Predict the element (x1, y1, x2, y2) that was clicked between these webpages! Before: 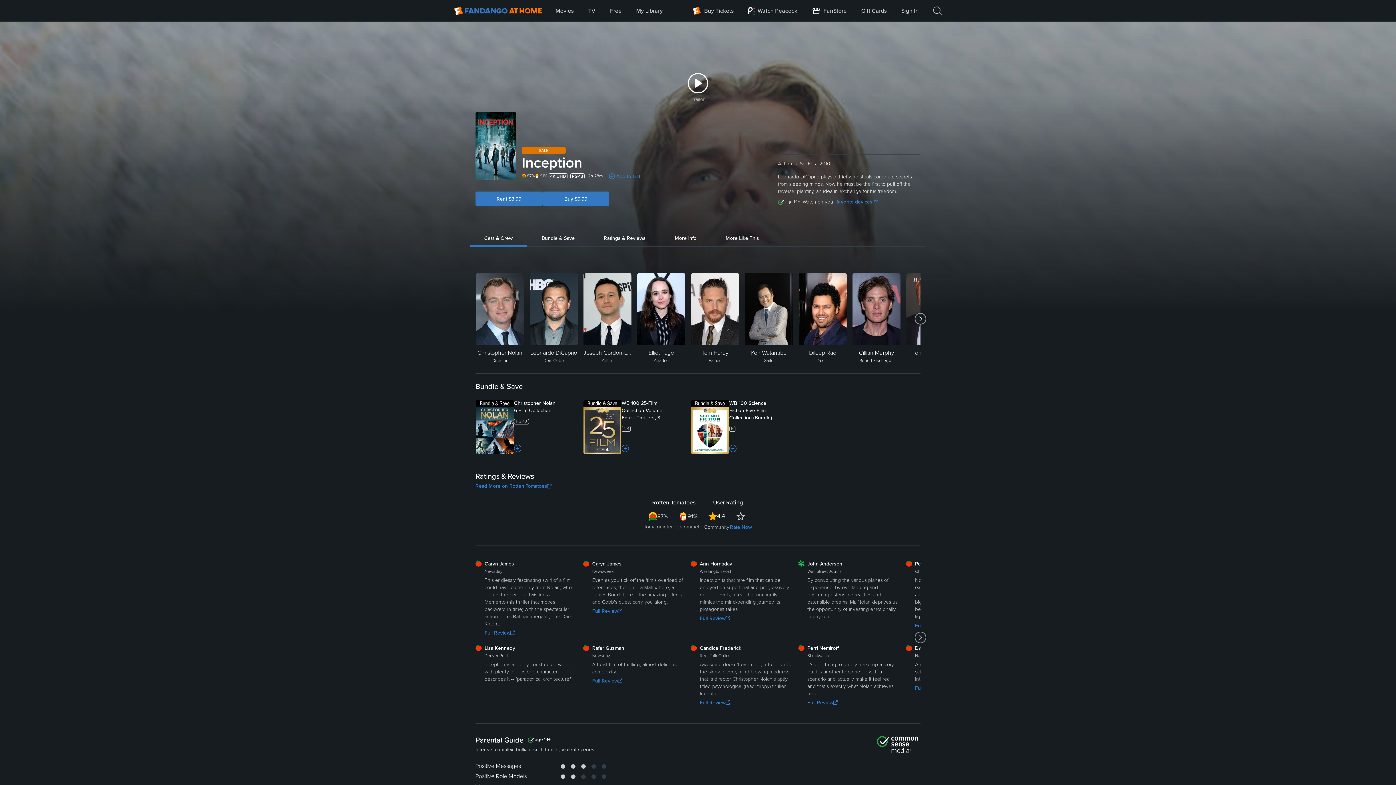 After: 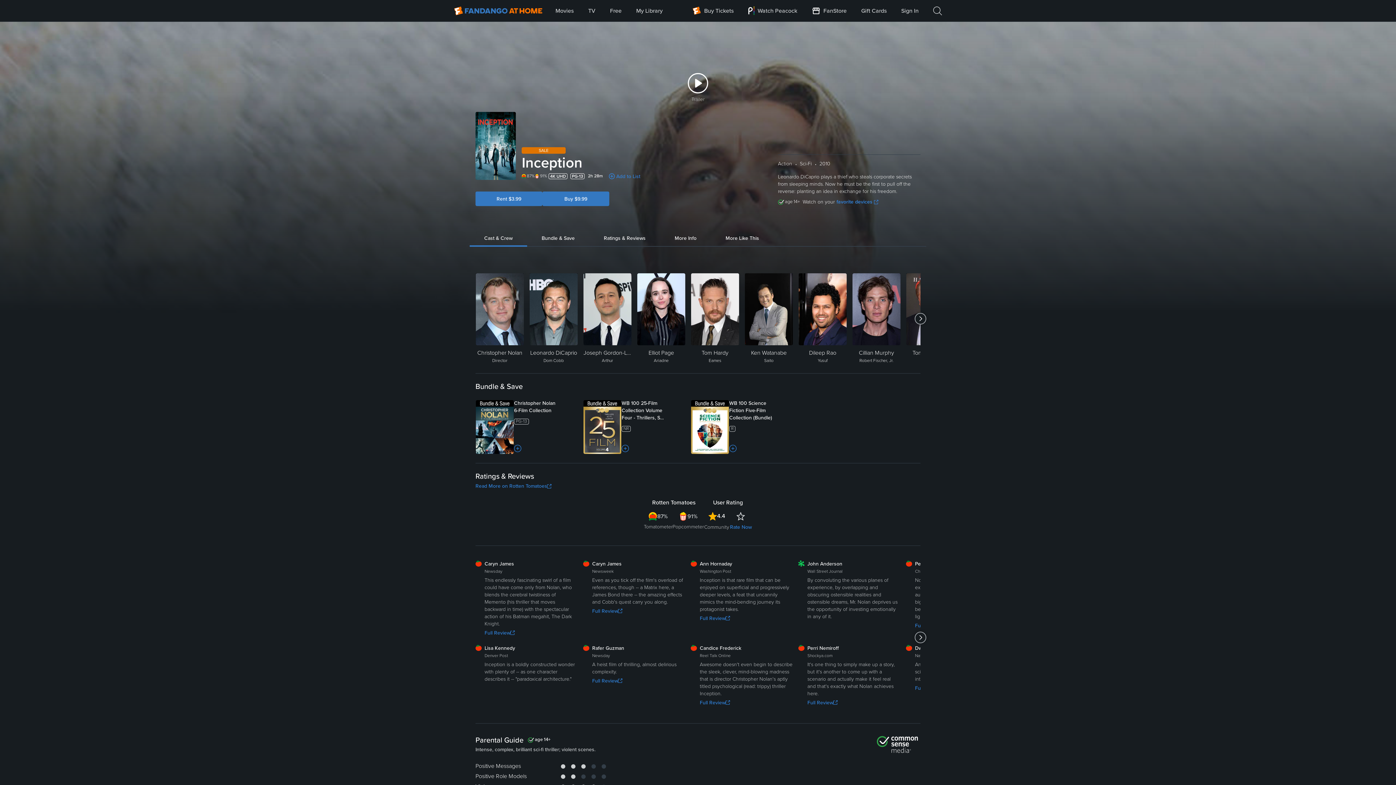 Action: label: 91%
Popcornmeter bbox: (672, 512, 704, 530)